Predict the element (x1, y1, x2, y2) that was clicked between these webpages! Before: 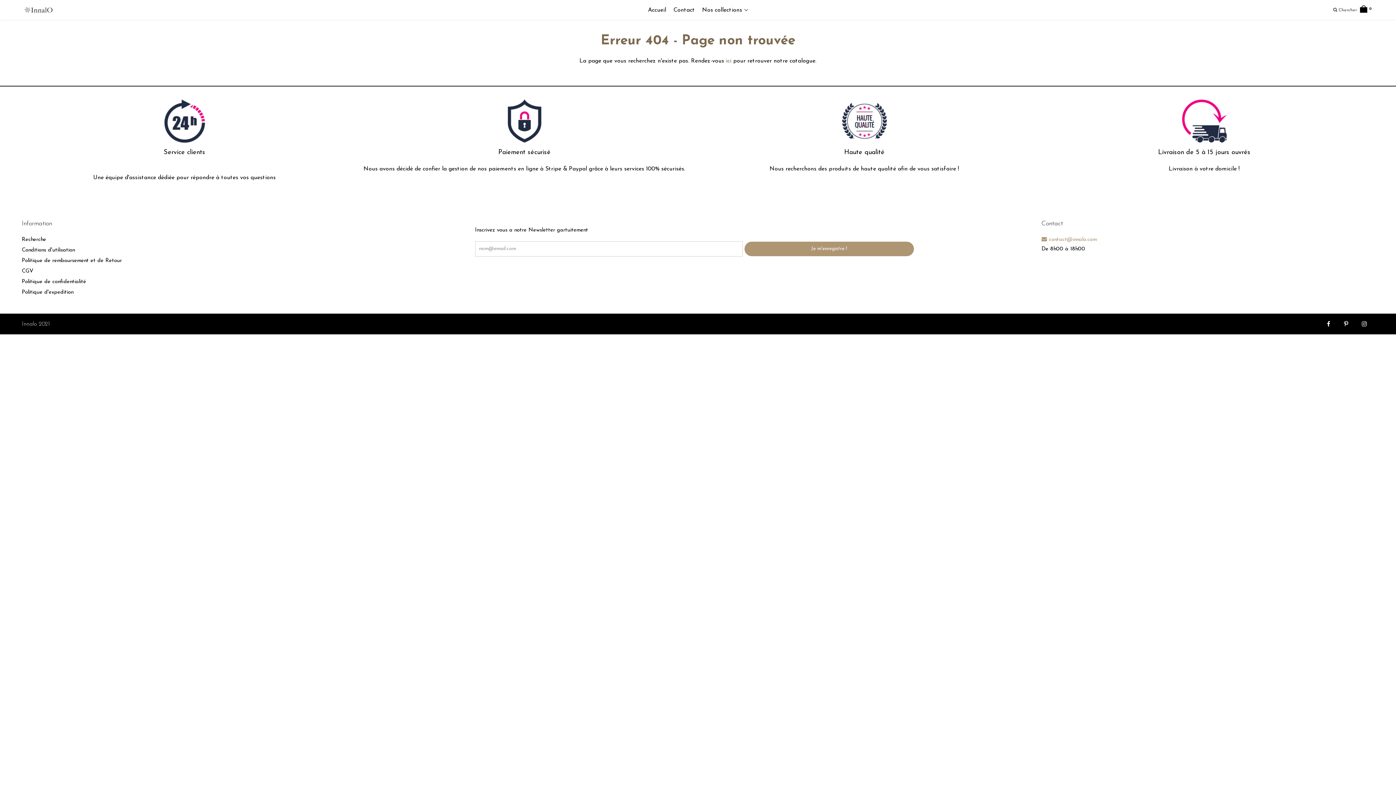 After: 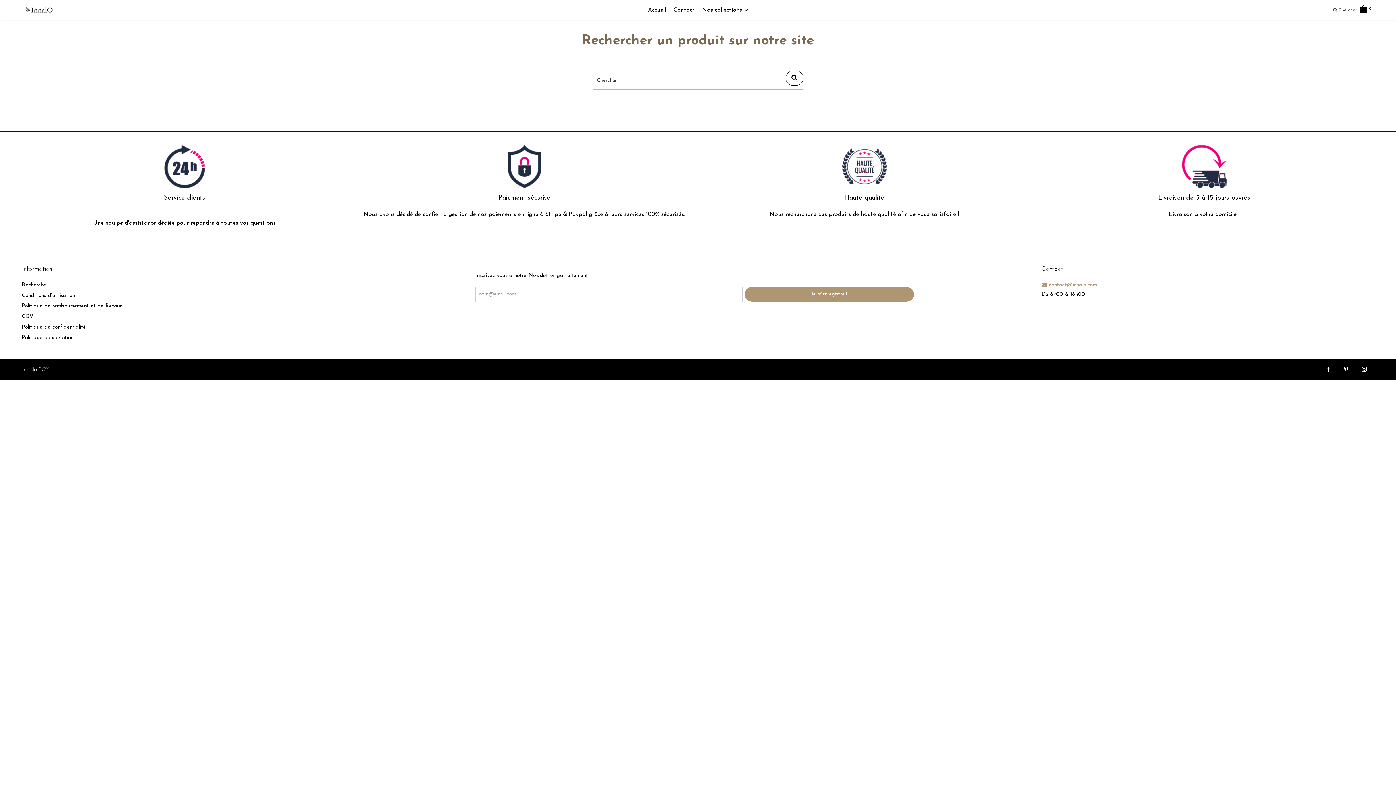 Action: label: Recherche bbox: (21, 237, 46, 242)